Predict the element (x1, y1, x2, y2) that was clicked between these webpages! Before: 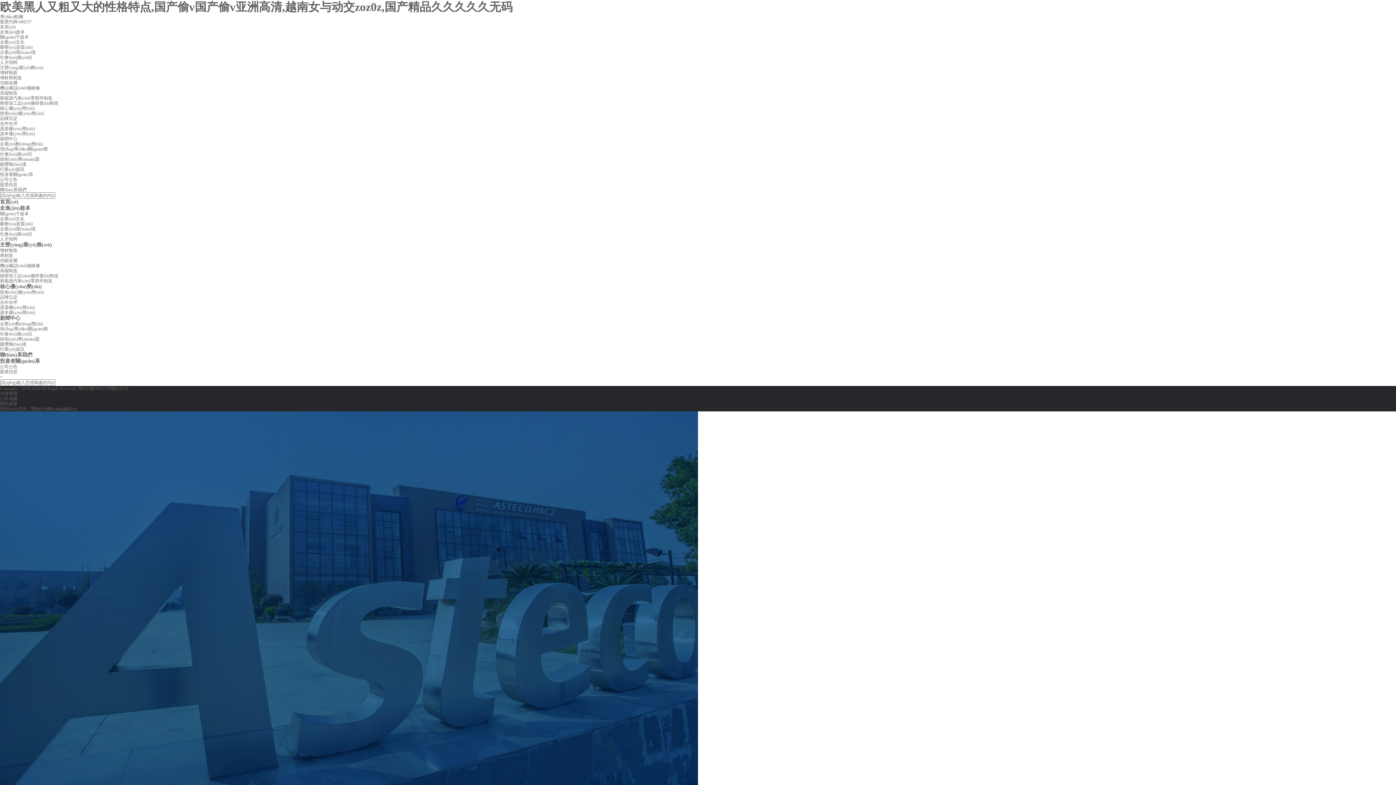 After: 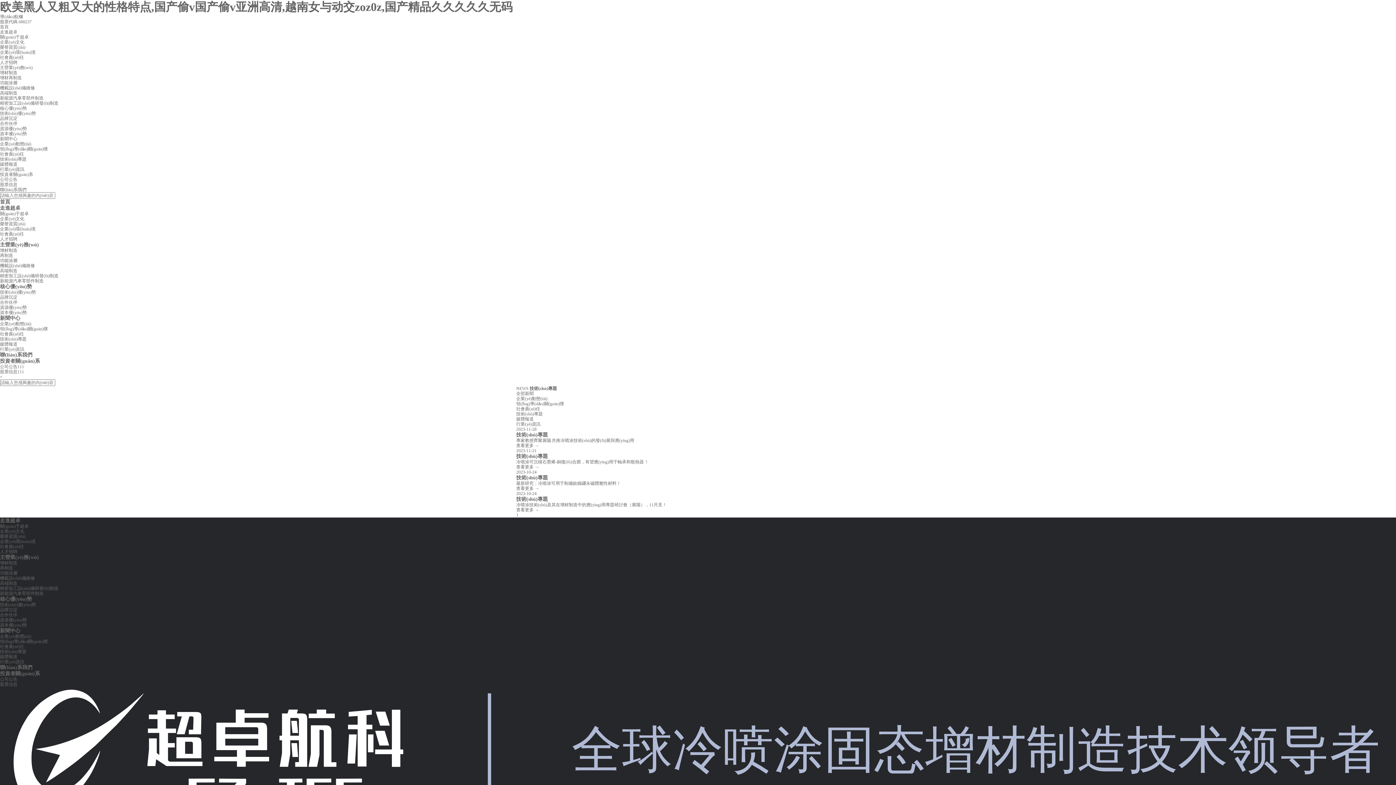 Action: label: 技術(shù)專(zhuān)題 bbox: (0, 336, 39, 341)